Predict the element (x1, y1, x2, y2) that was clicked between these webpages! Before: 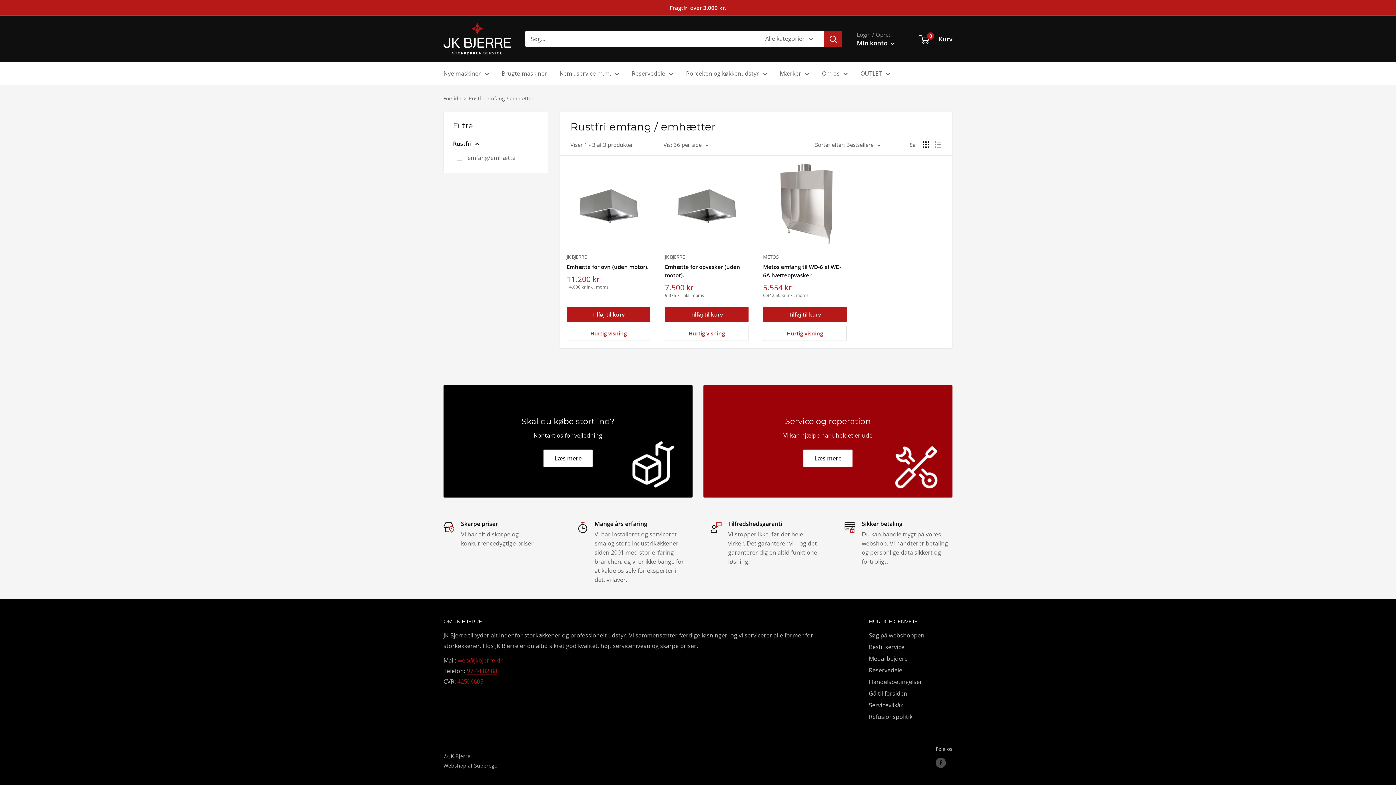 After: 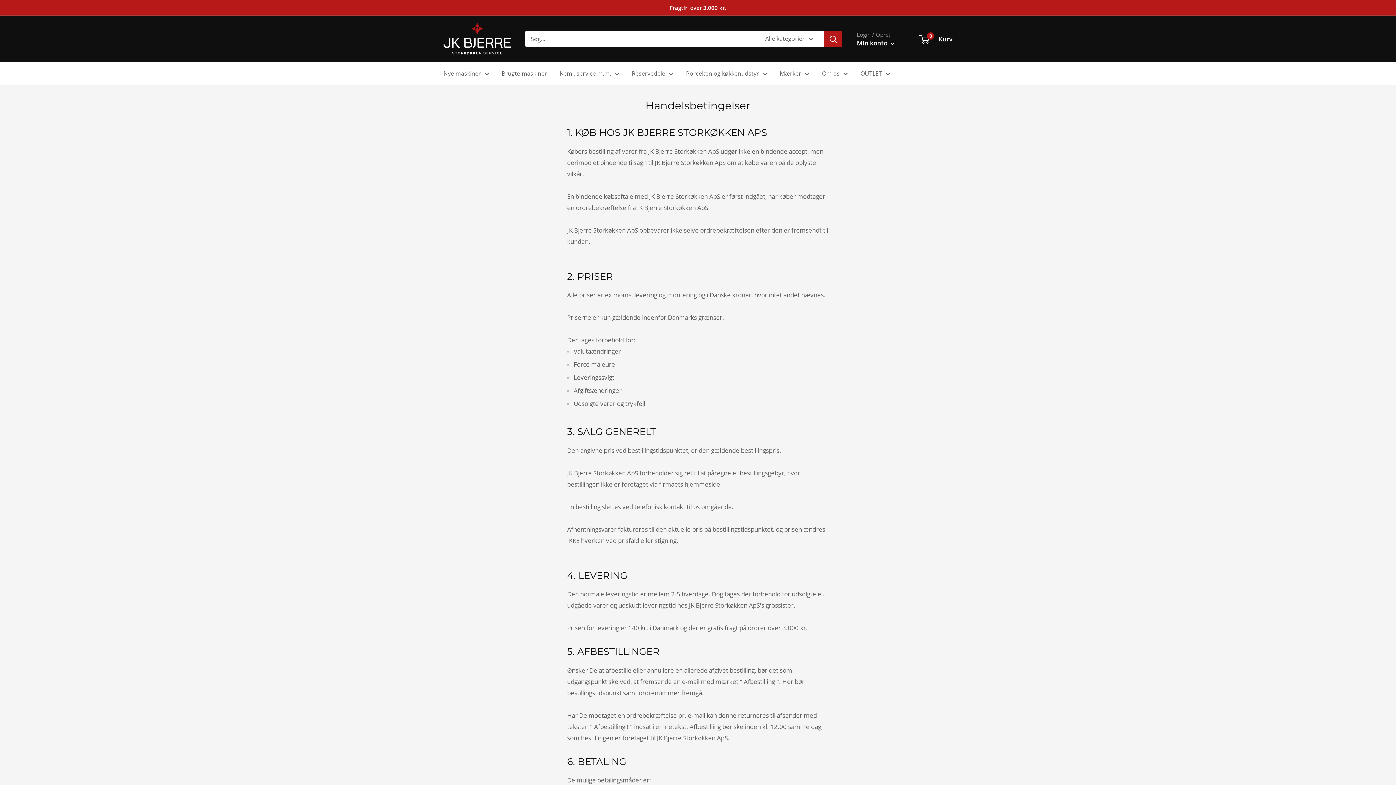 Action: label: Handelsbetingelser bbox: (869, 676, 952, 687)